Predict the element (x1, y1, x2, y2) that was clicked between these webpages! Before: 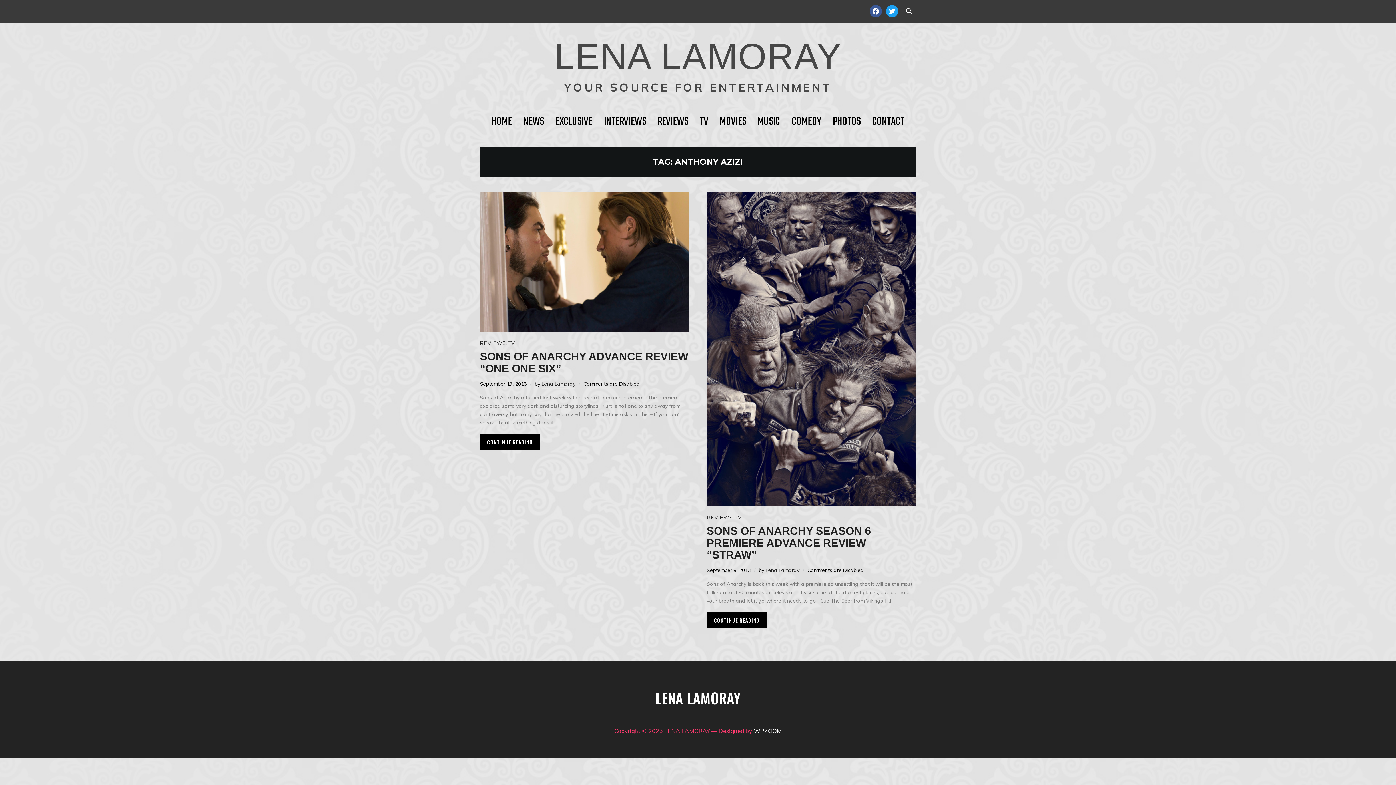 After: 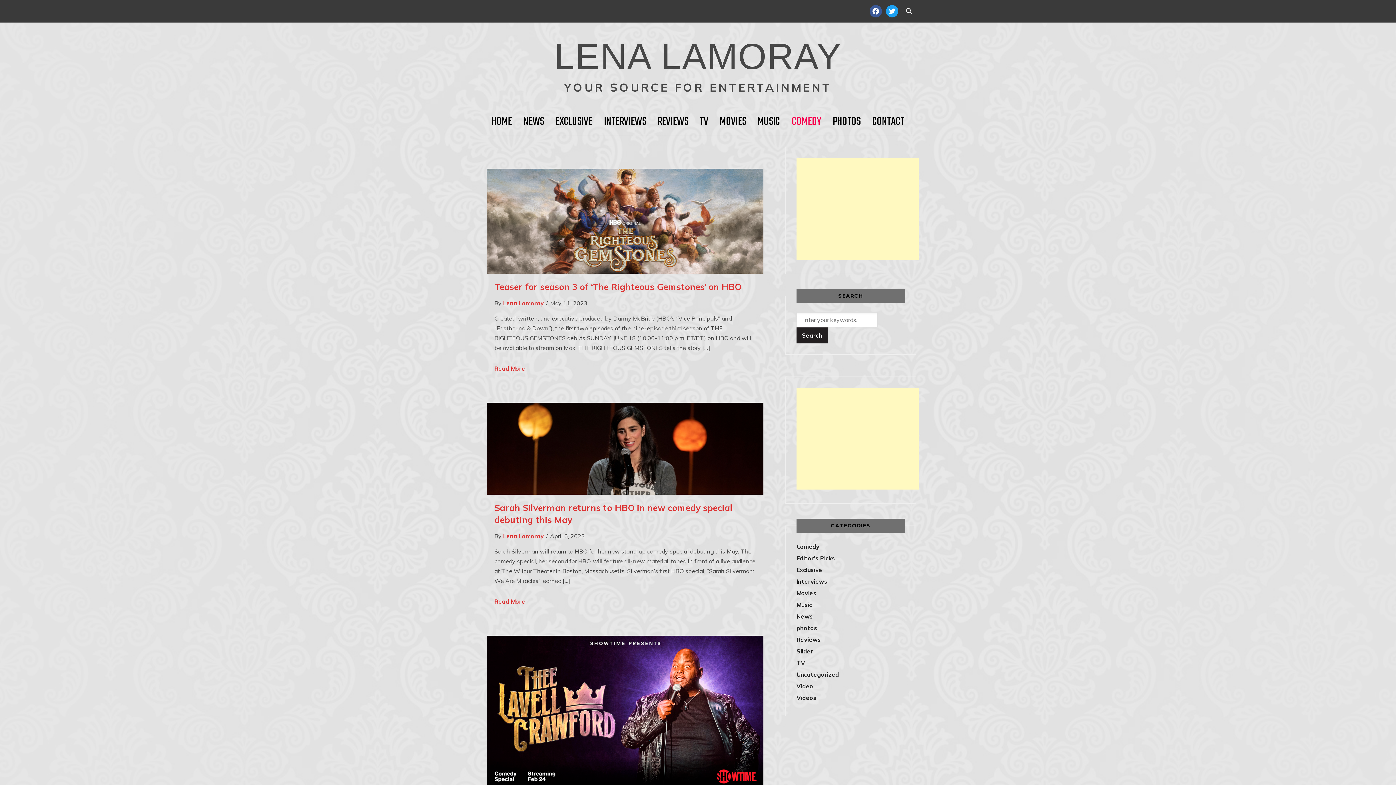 Action: bbox: (792, 111, 821, 132) label: COMEDY